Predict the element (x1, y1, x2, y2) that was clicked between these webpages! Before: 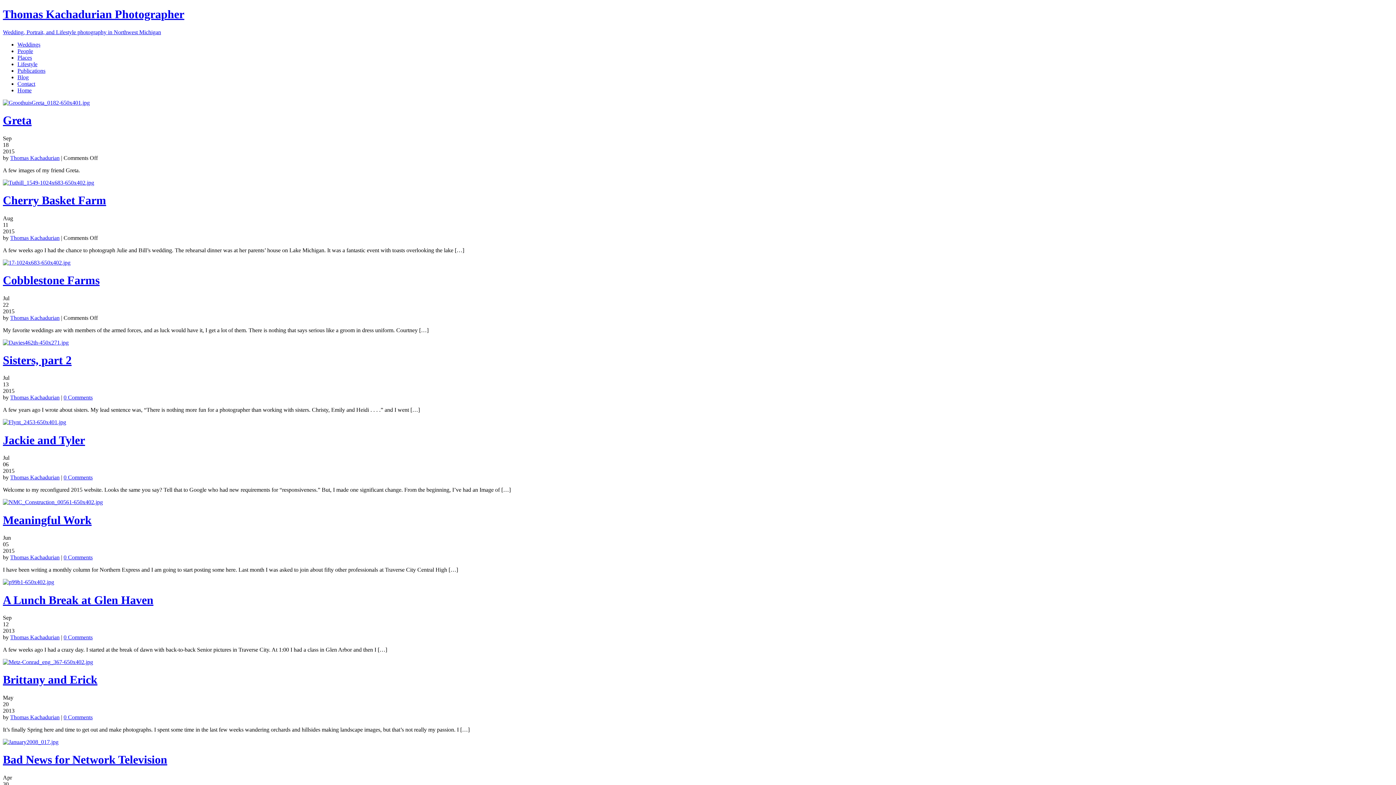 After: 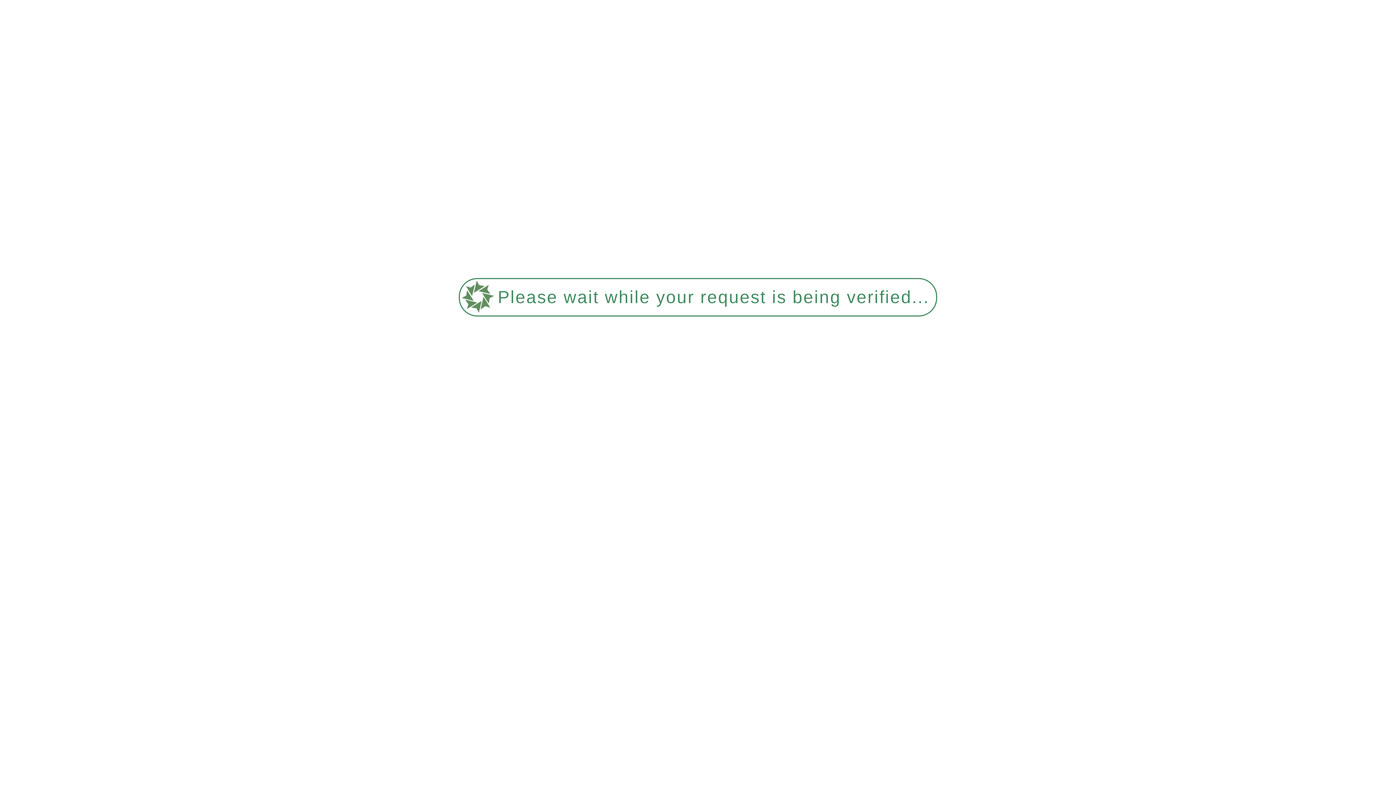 Action: bbox: (10, 394, 59, 400) label: Thomas Kachadurian